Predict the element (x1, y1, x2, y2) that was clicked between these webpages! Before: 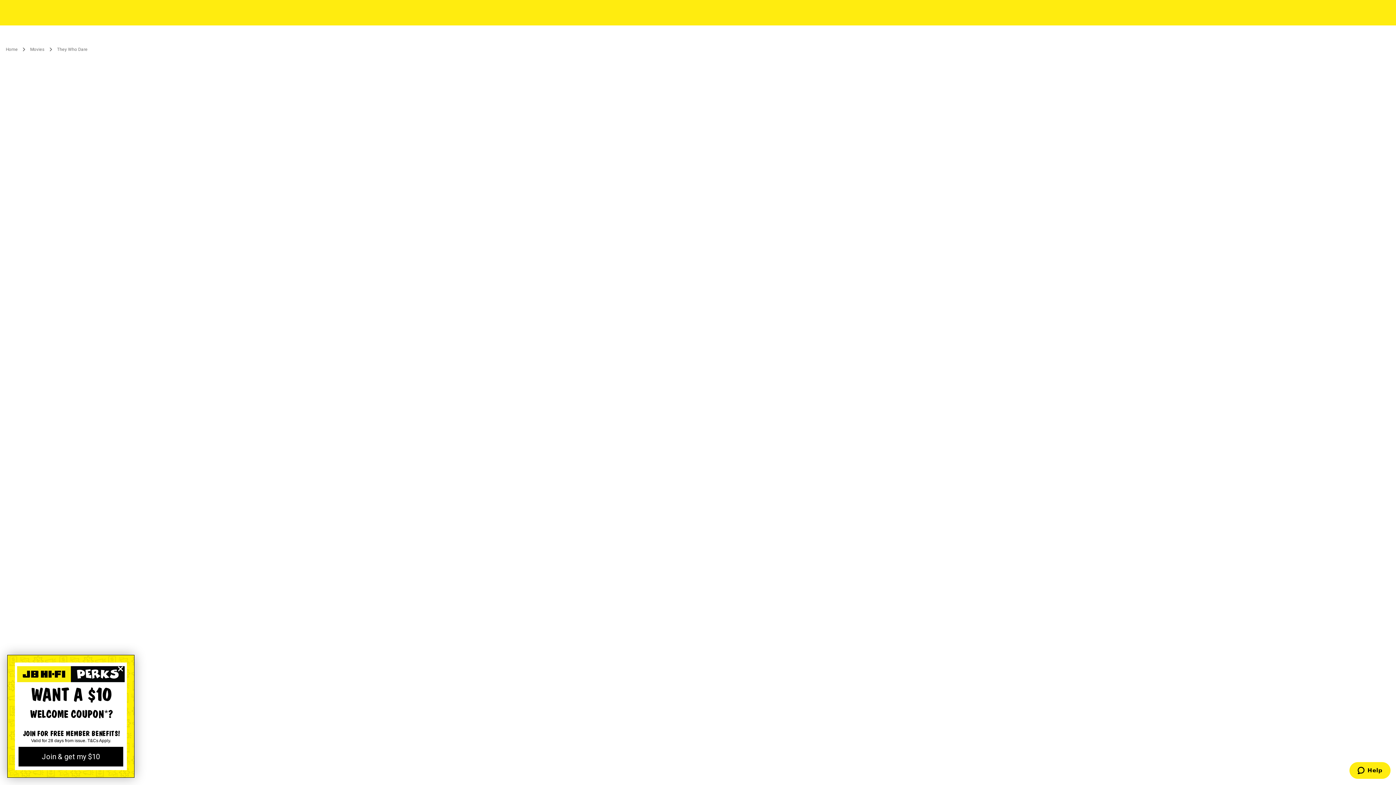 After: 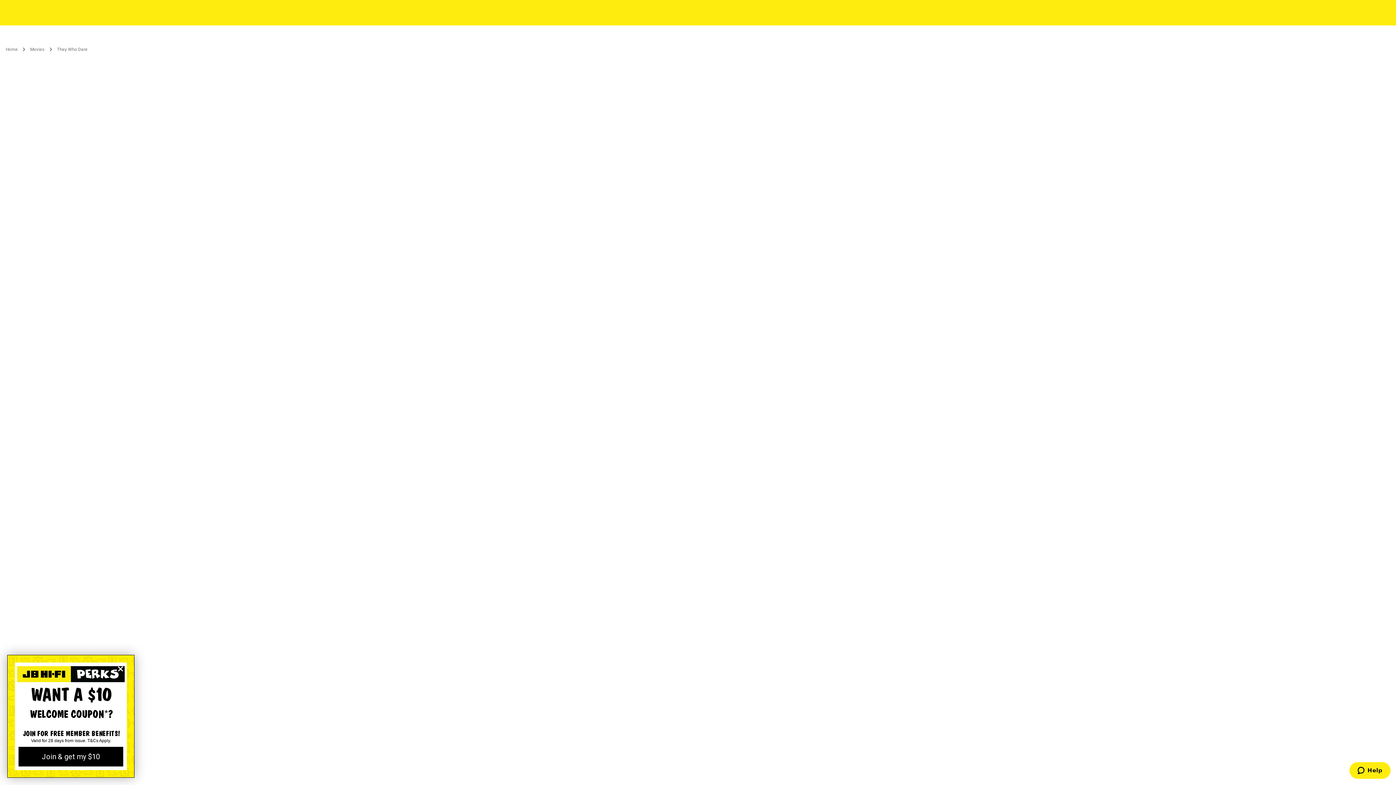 Action: label: They Who Dare bbox: (57, 46, 87, 52)